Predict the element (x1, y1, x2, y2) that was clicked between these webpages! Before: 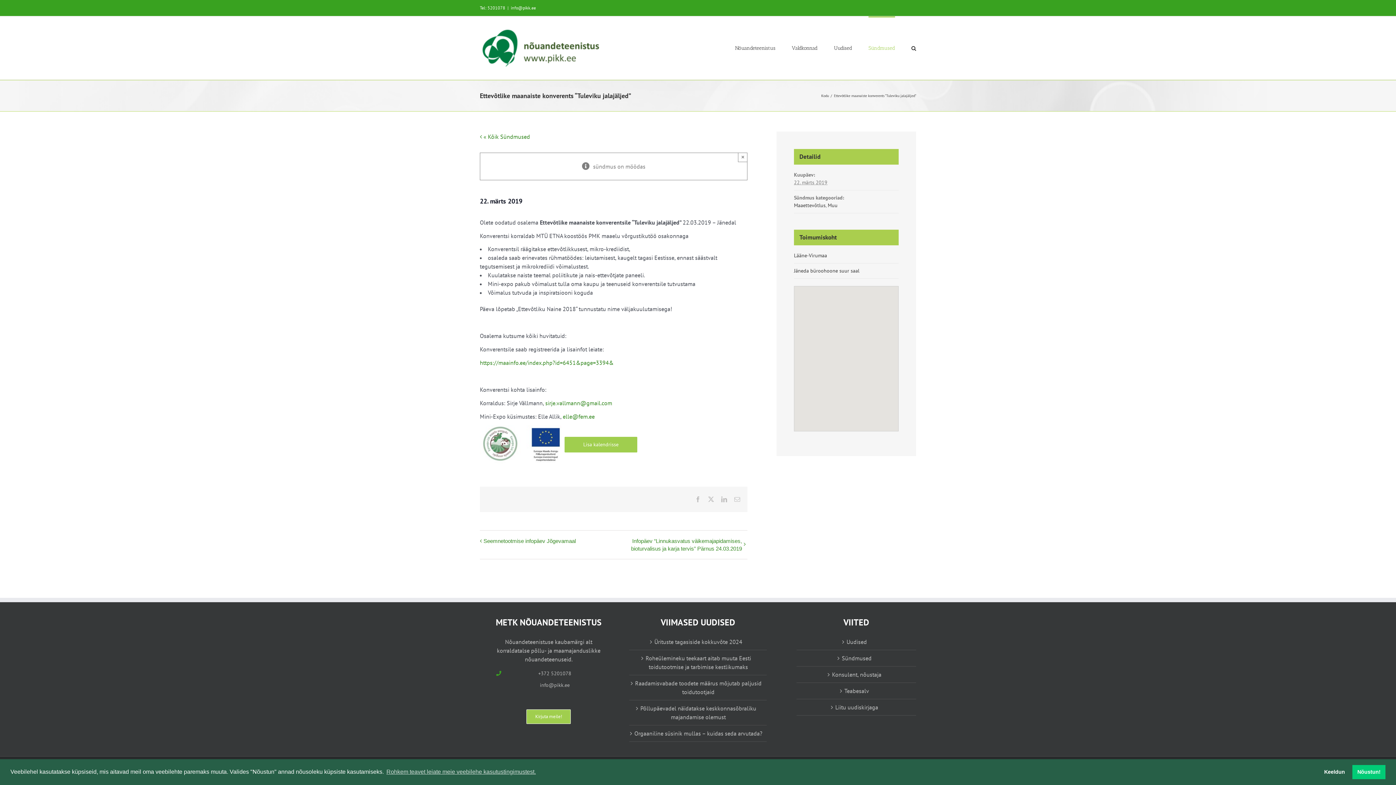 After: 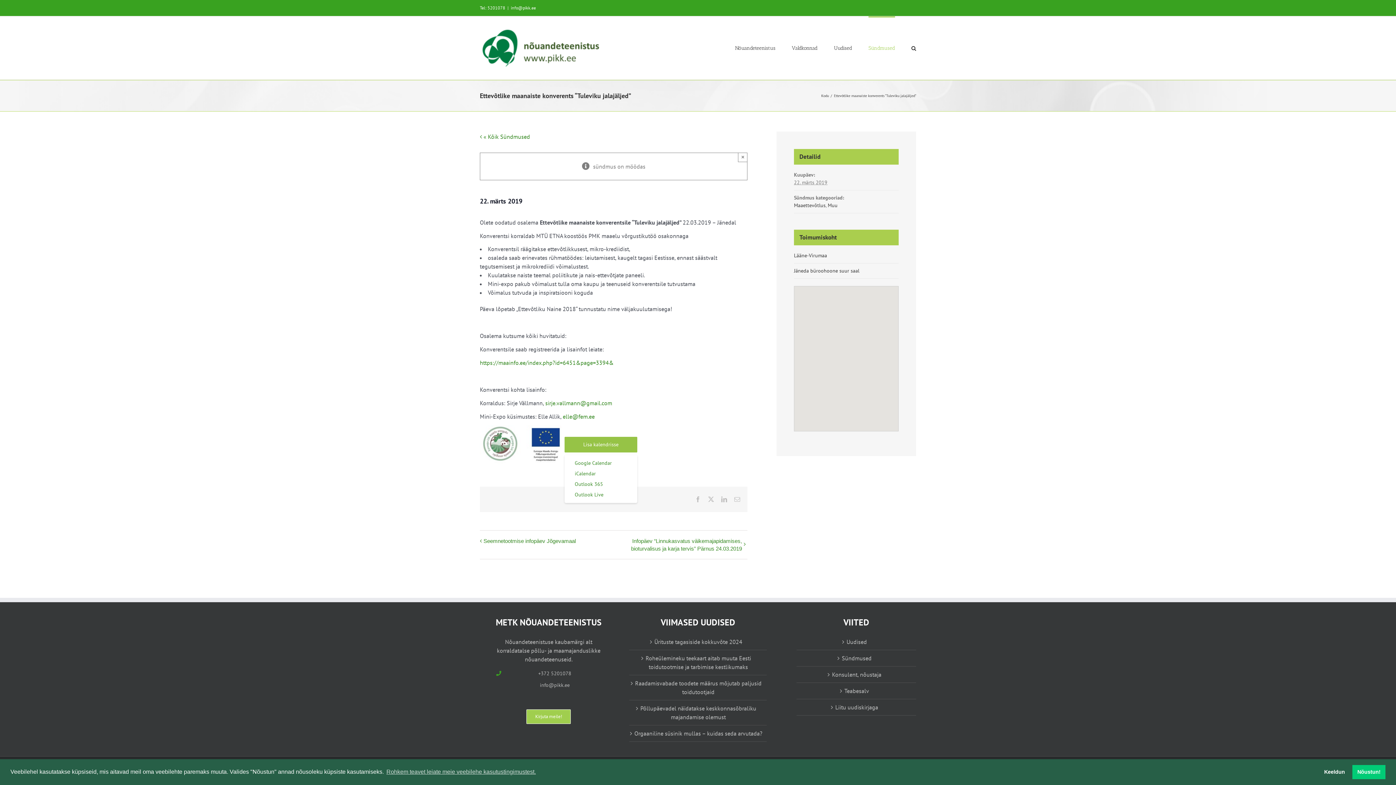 Action: bbox: (583, 441, 618, 448) label: Lisa kalendrisse